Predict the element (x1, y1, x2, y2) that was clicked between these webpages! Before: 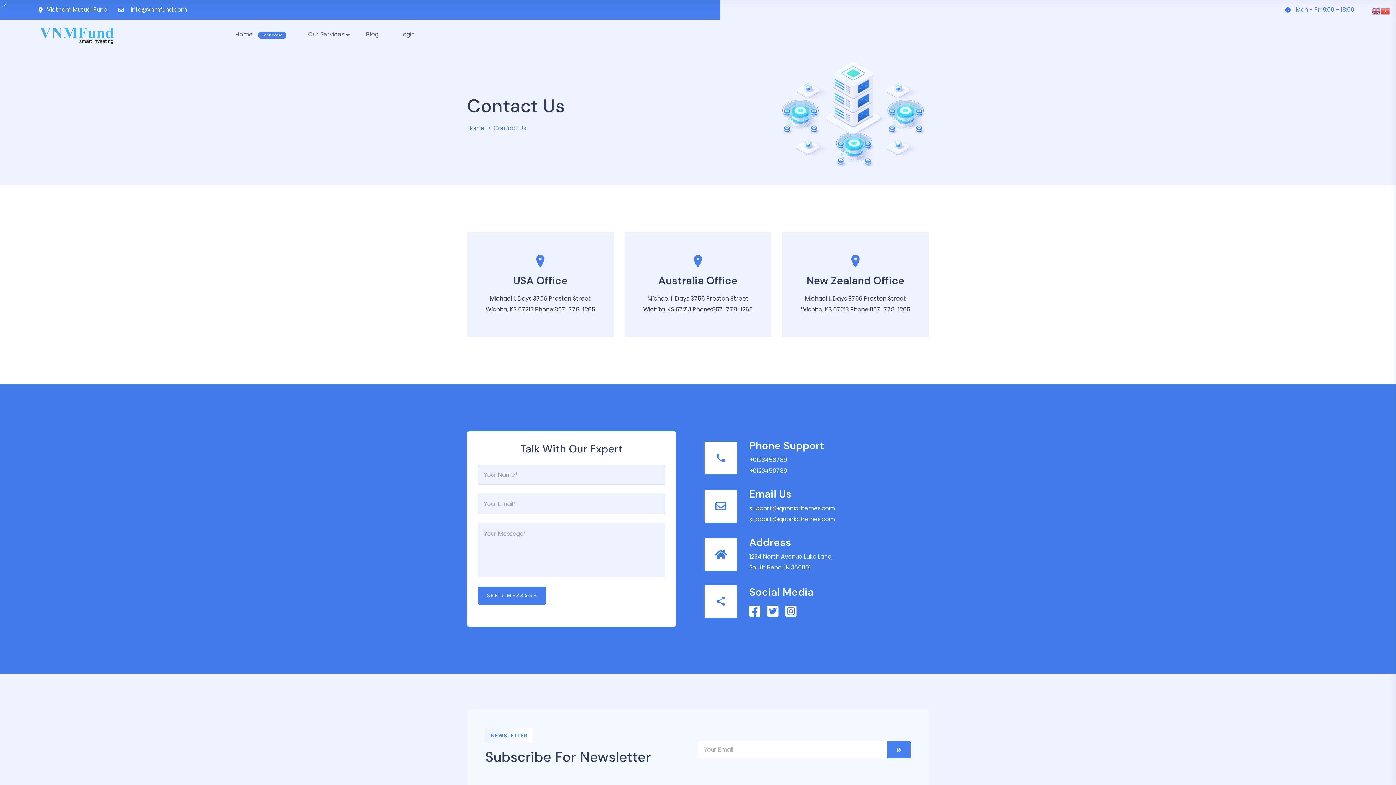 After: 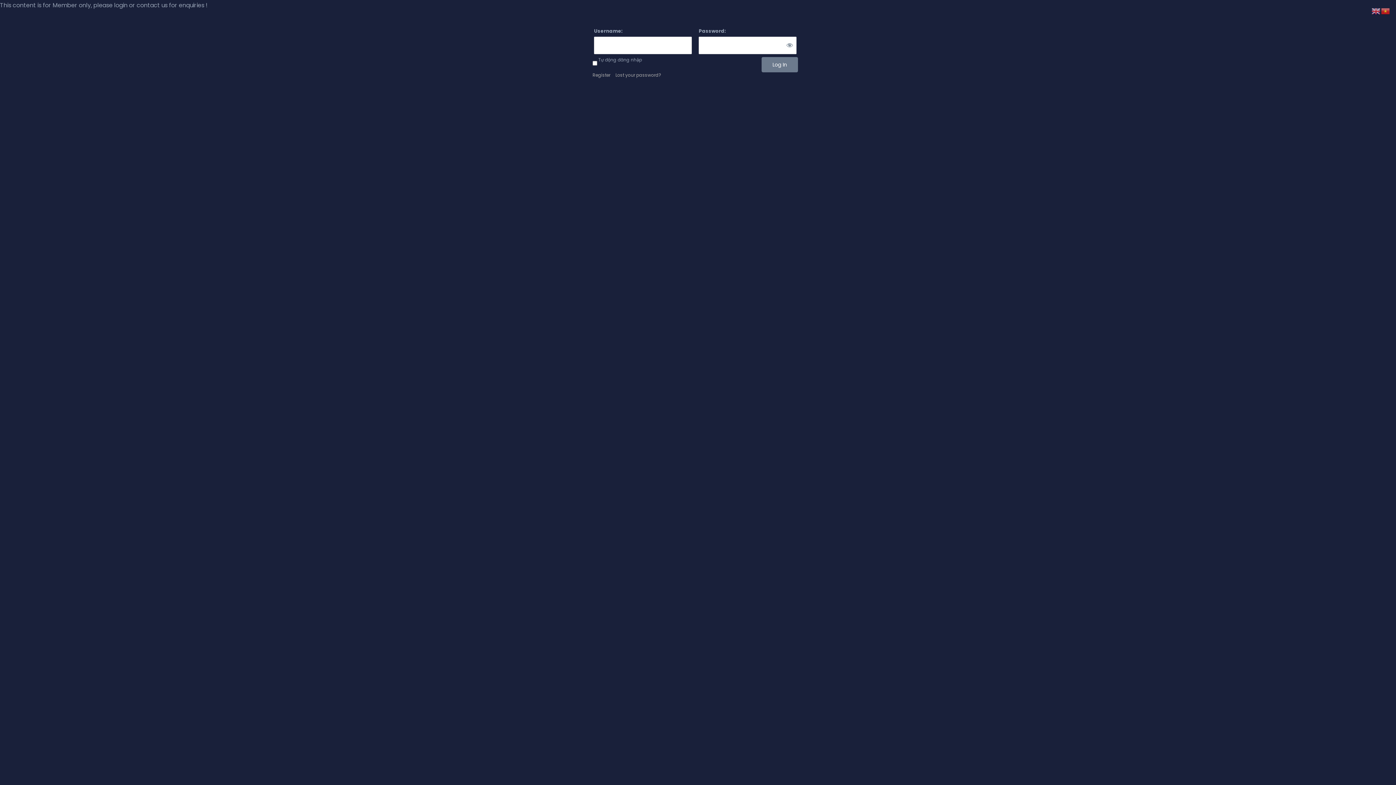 Action: label: HomeDashboard bbox: (230, 25, 291, 43)